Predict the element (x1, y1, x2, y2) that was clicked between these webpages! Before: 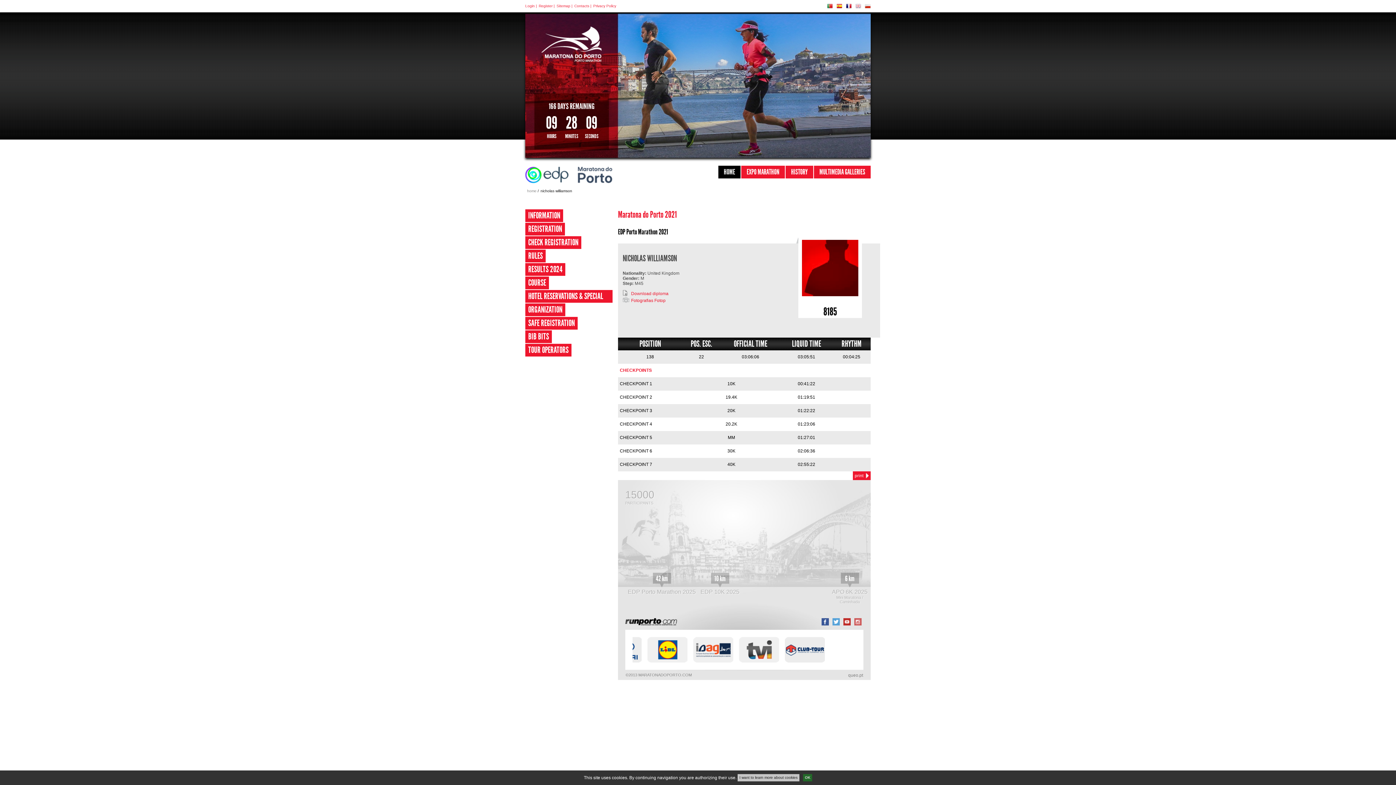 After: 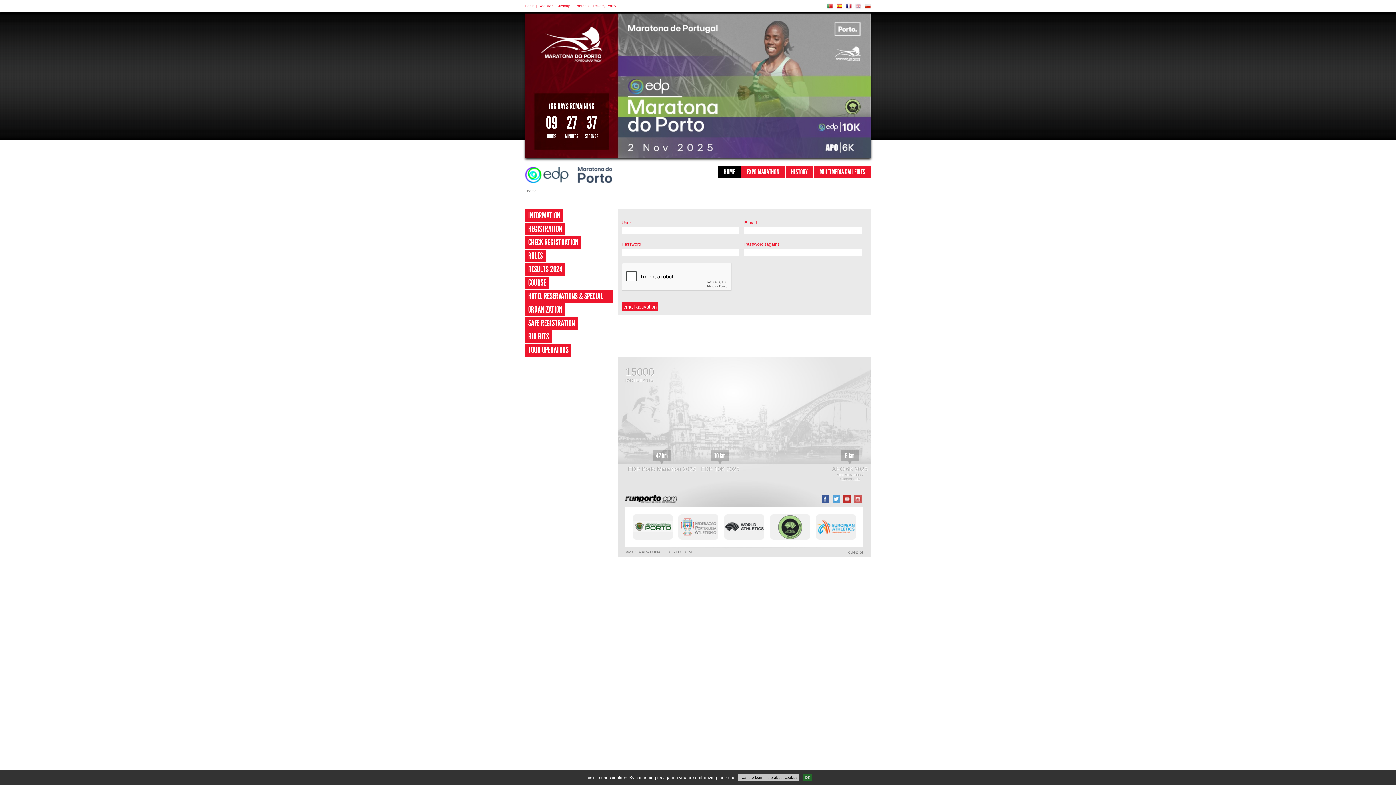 Action: label: Register | bbox: (538, 4, 554, 8)